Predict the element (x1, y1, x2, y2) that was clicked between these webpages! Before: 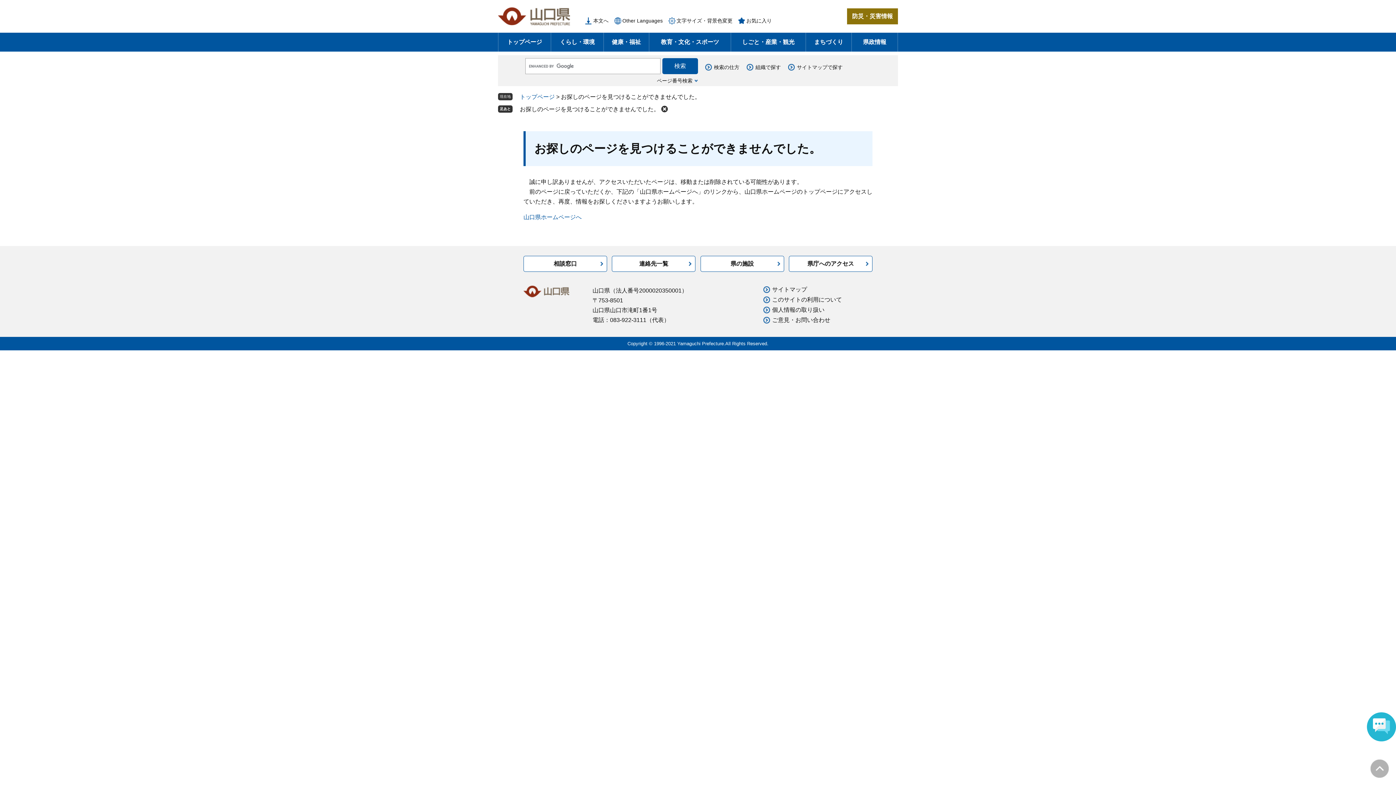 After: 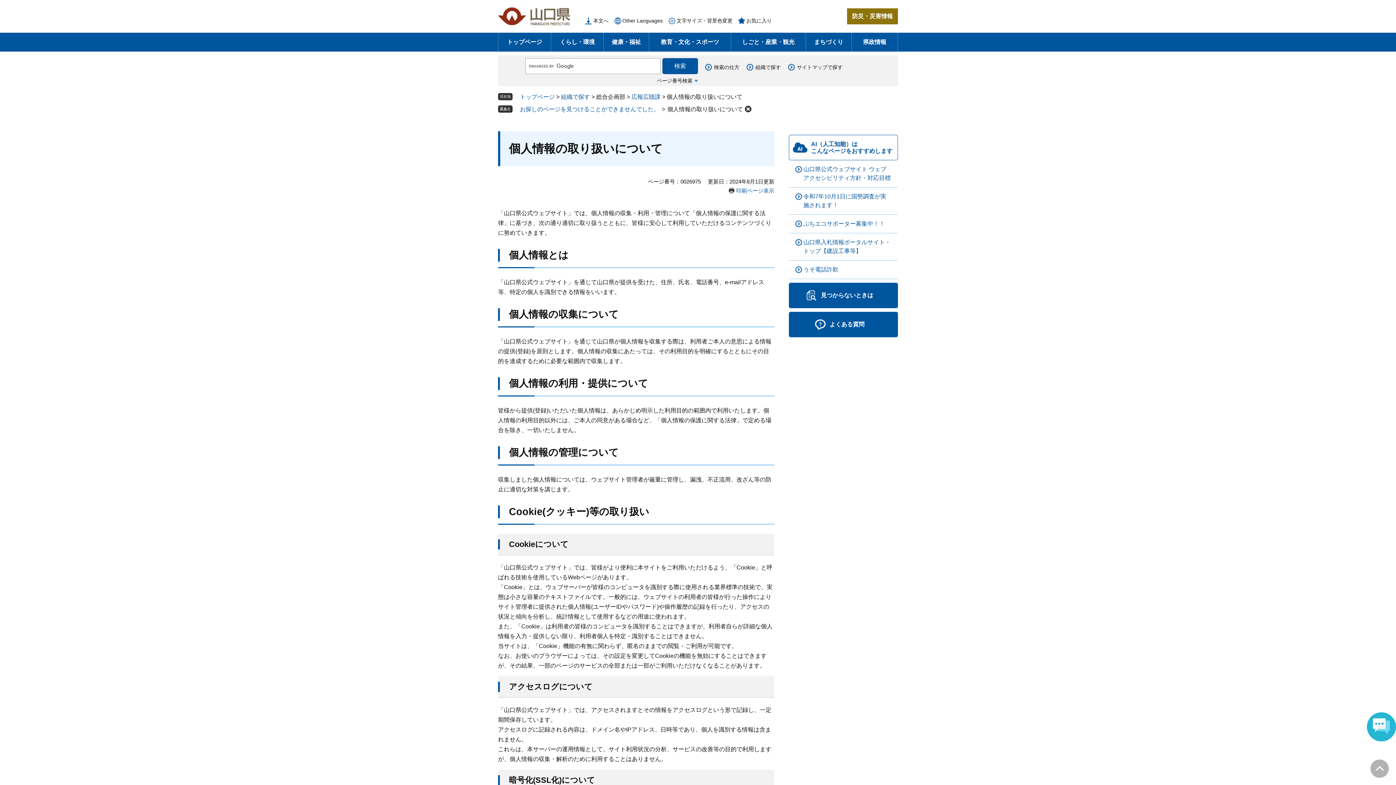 Action: bbox: (763, 306, 824, 314) label: 個人情報の取り扱い